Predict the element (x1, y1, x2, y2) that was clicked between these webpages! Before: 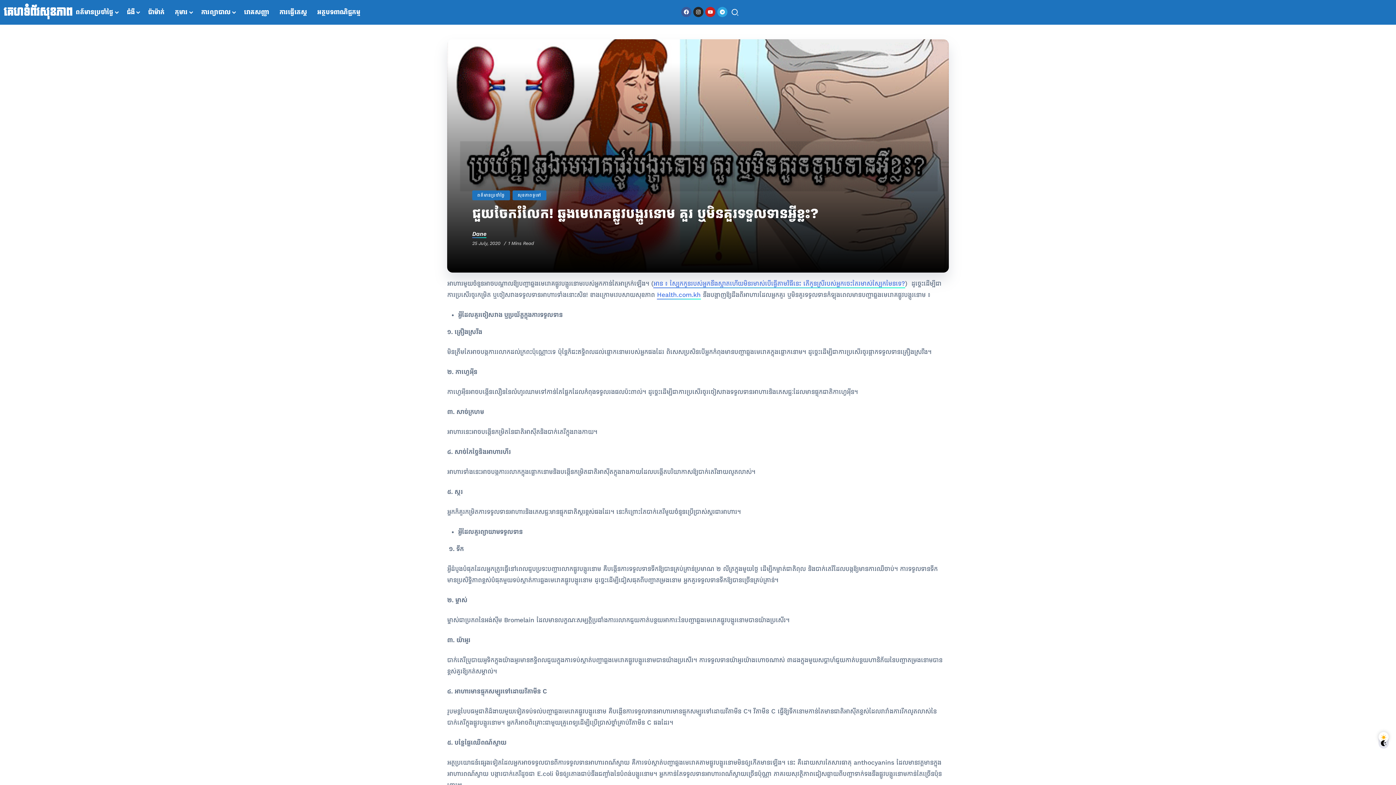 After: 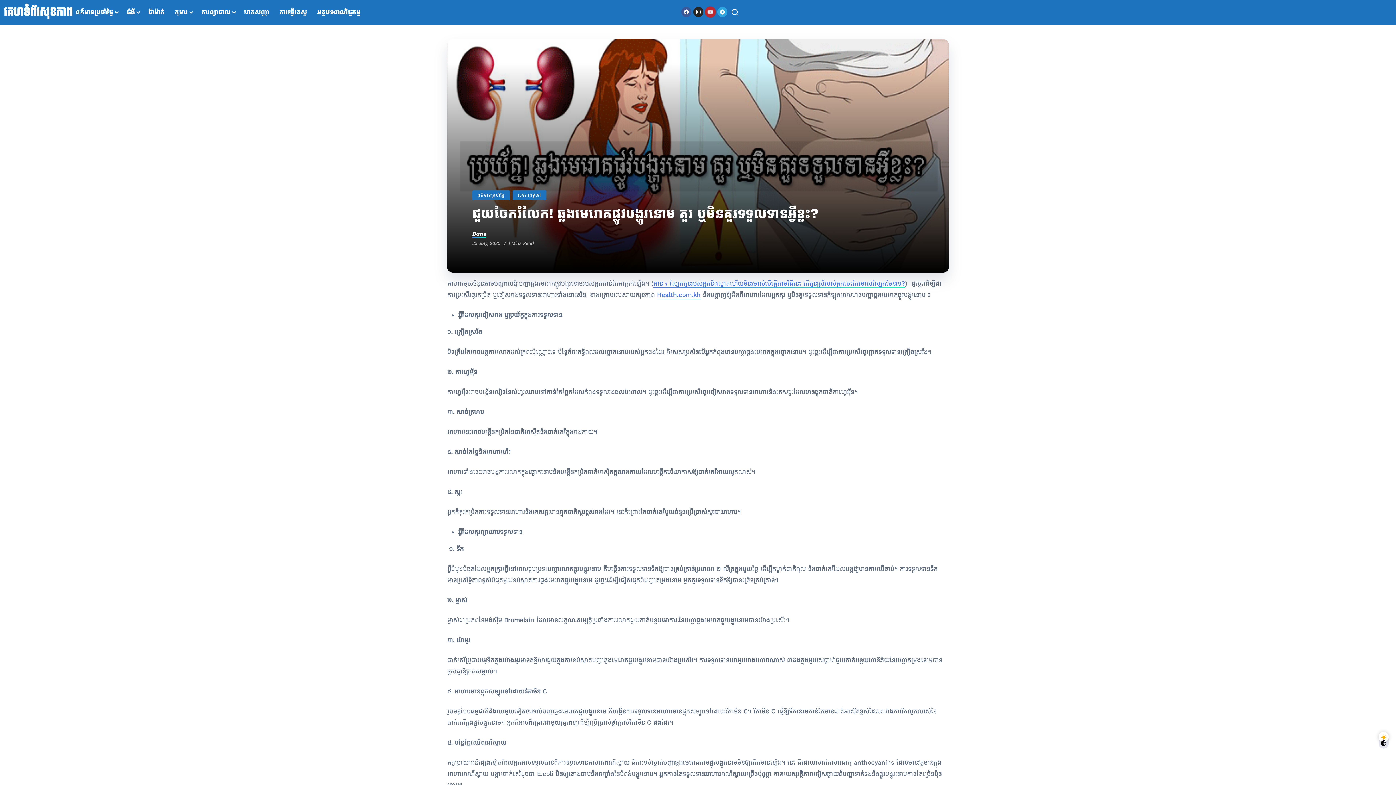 Action: bbox: (705, 6, 715, 17) label: Youtube